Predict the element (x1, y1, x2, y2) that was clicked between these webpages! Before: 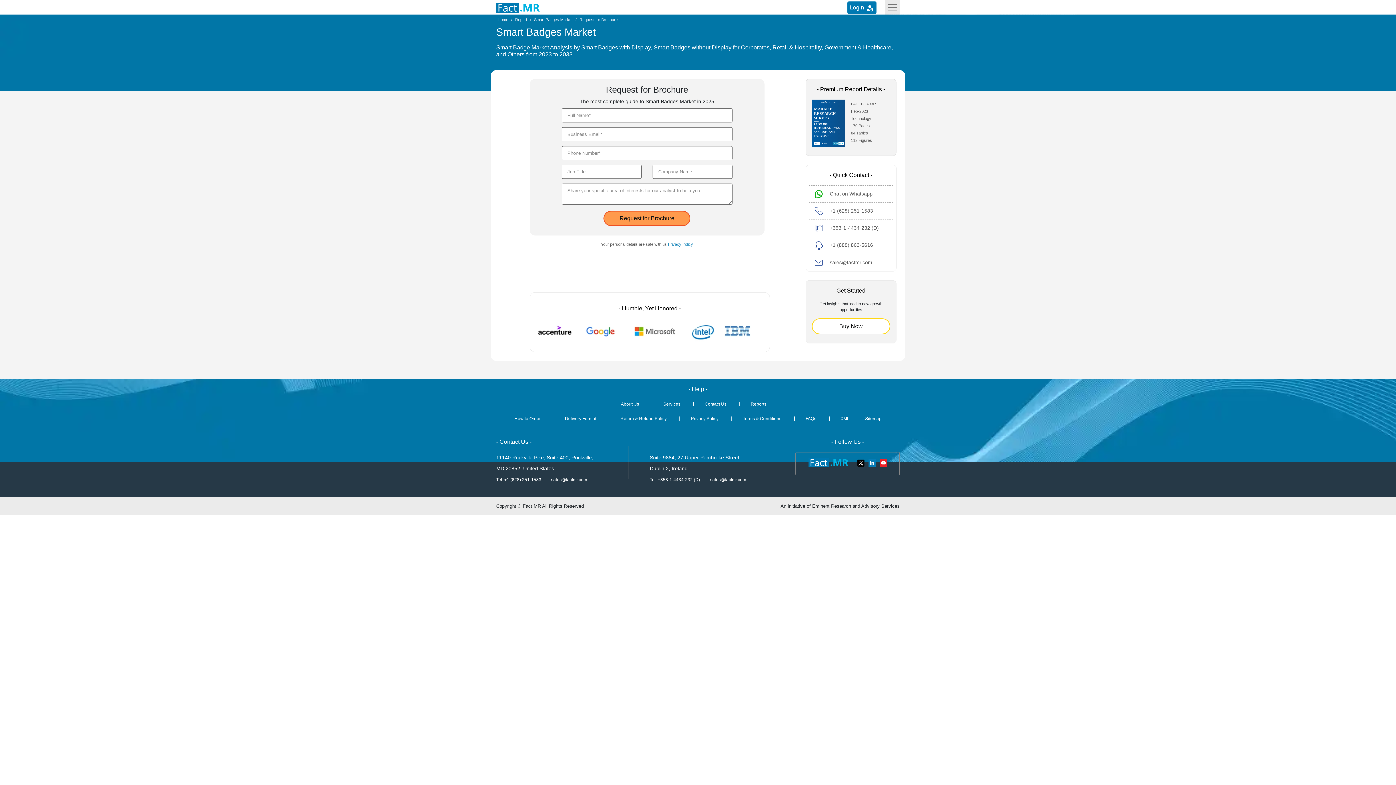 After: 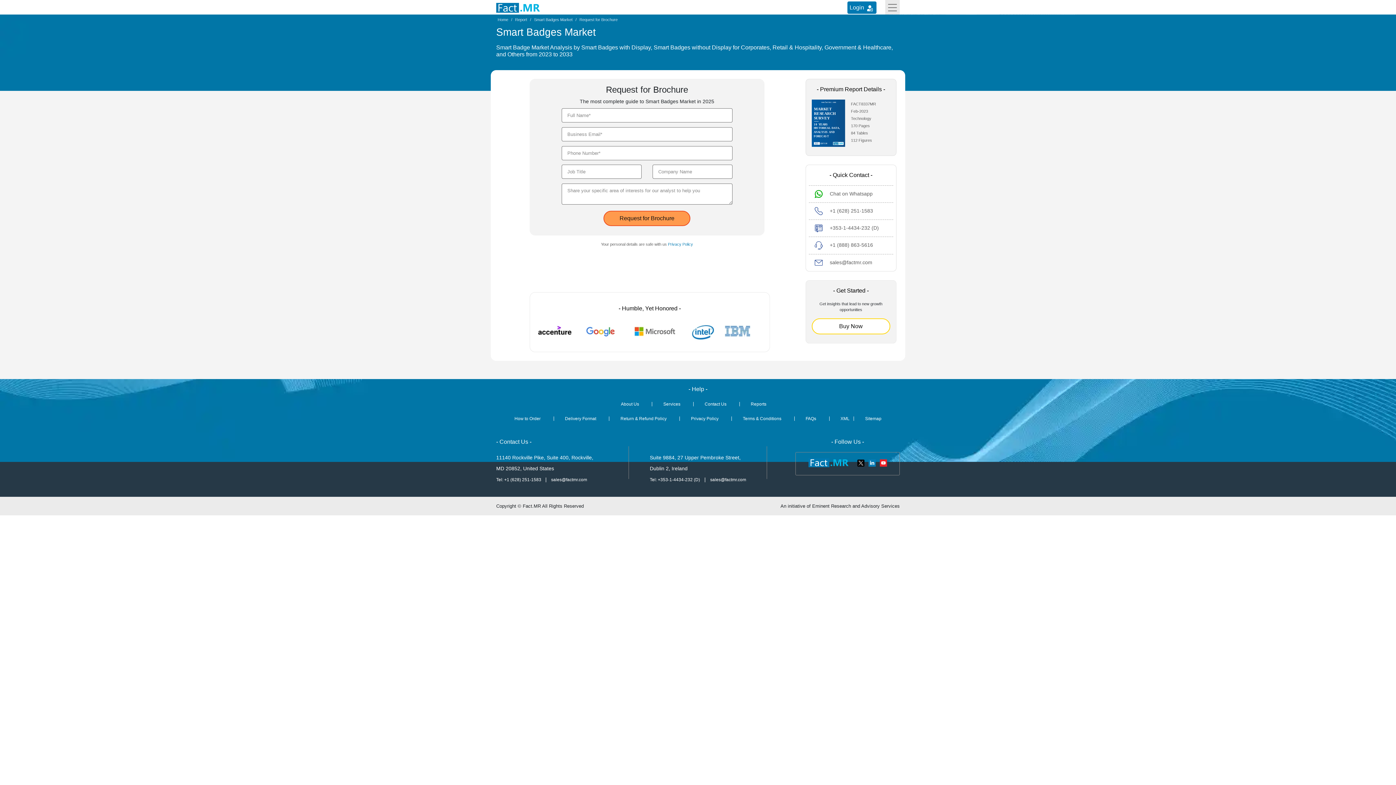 Action: bbox: (750, 401, 766, 406) label: Reports